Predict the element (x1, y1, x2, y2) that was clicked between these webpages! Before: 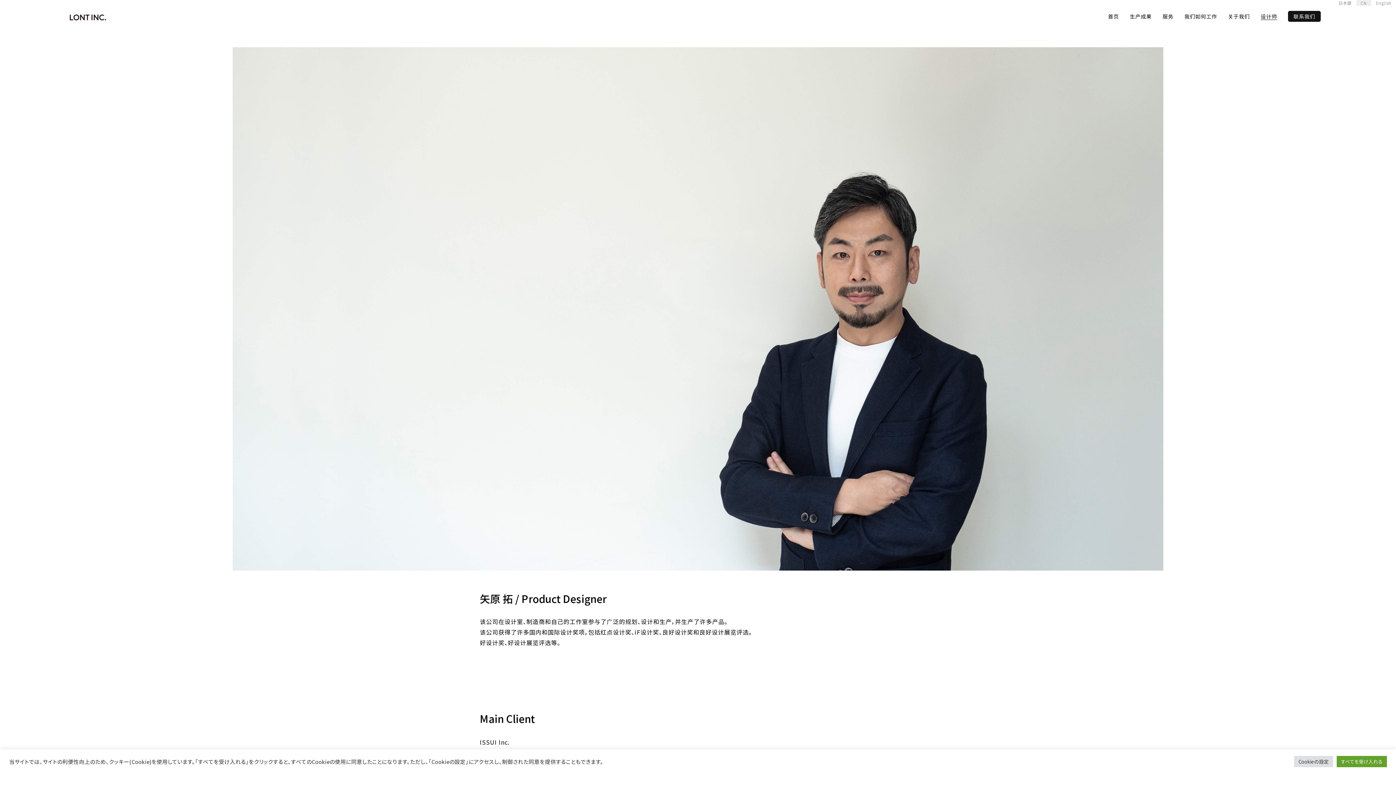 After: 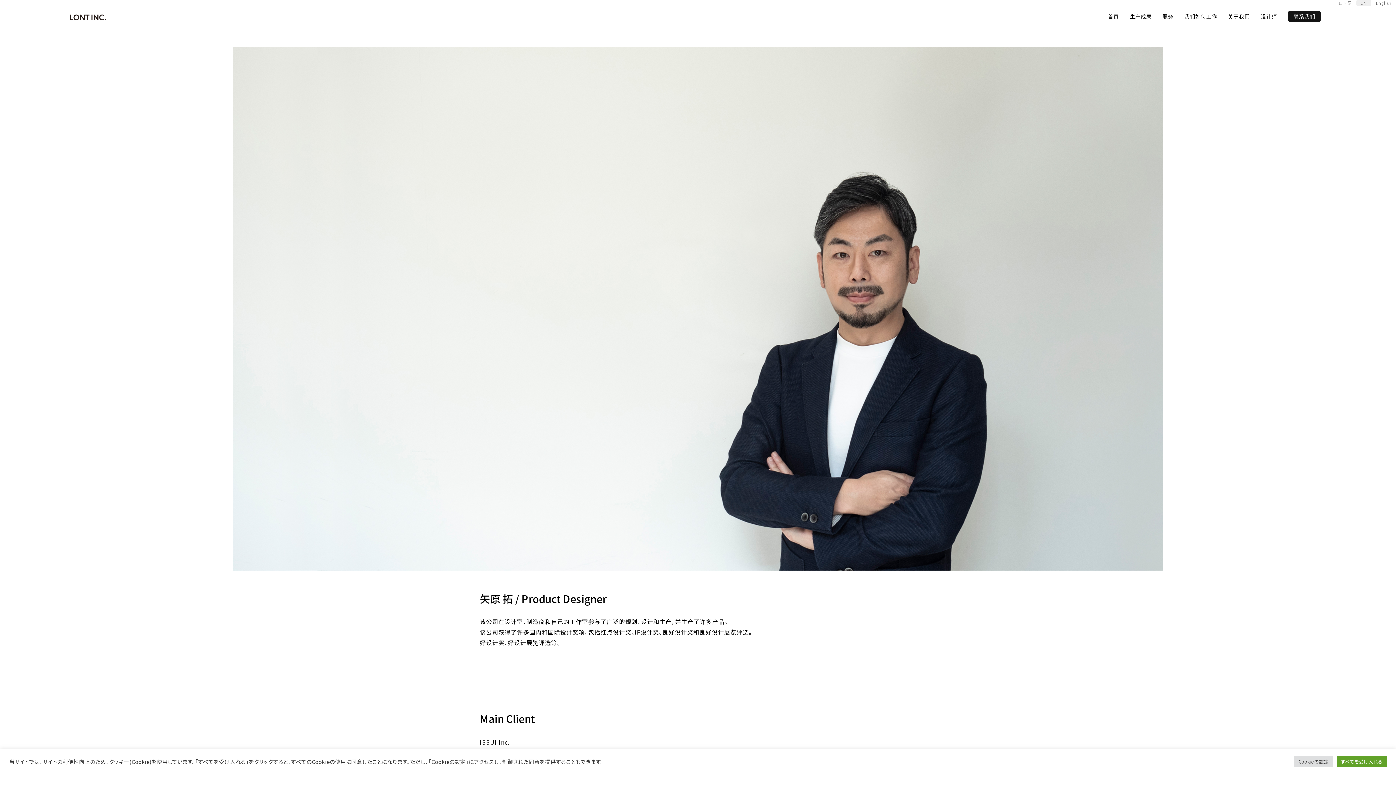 Action: bbox: (1261, 12, 1277, 20) label: 设计师